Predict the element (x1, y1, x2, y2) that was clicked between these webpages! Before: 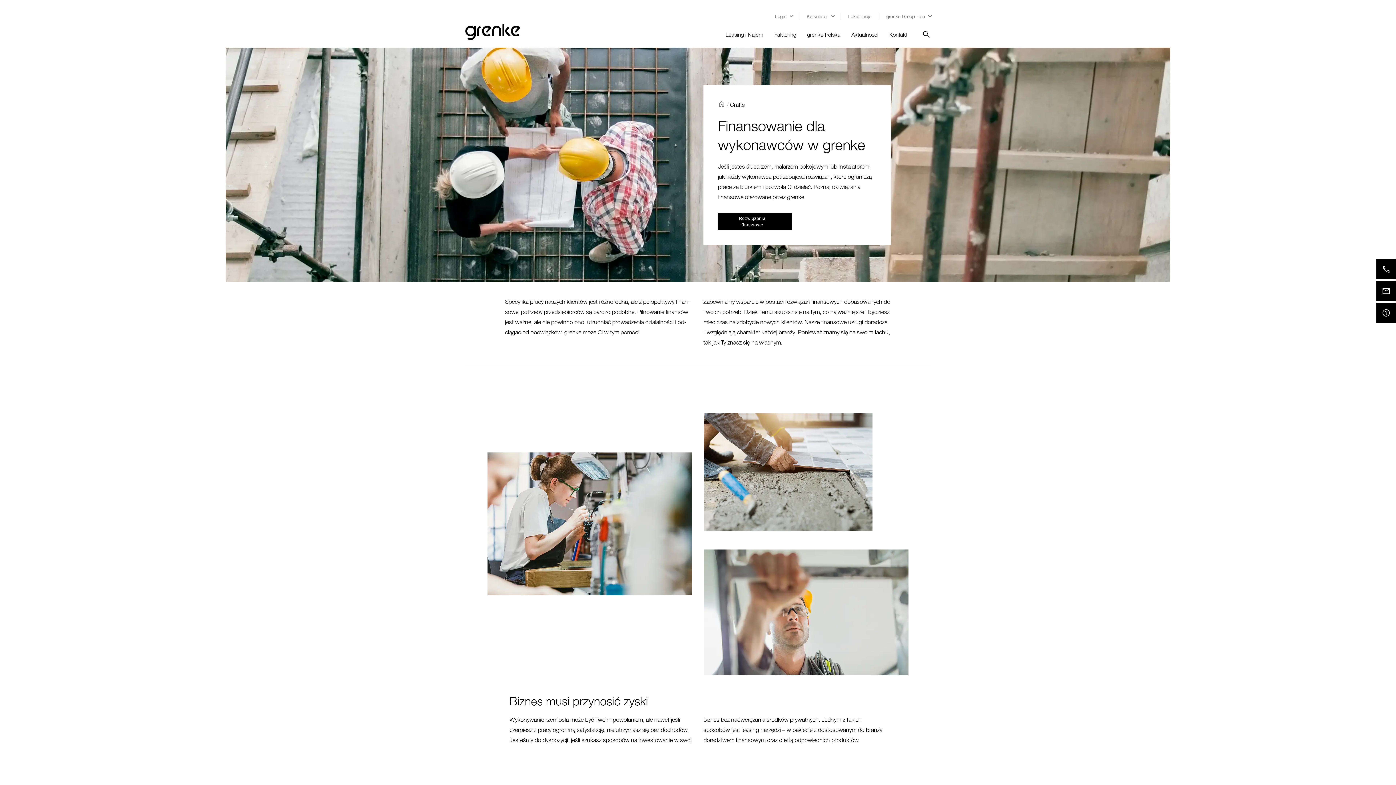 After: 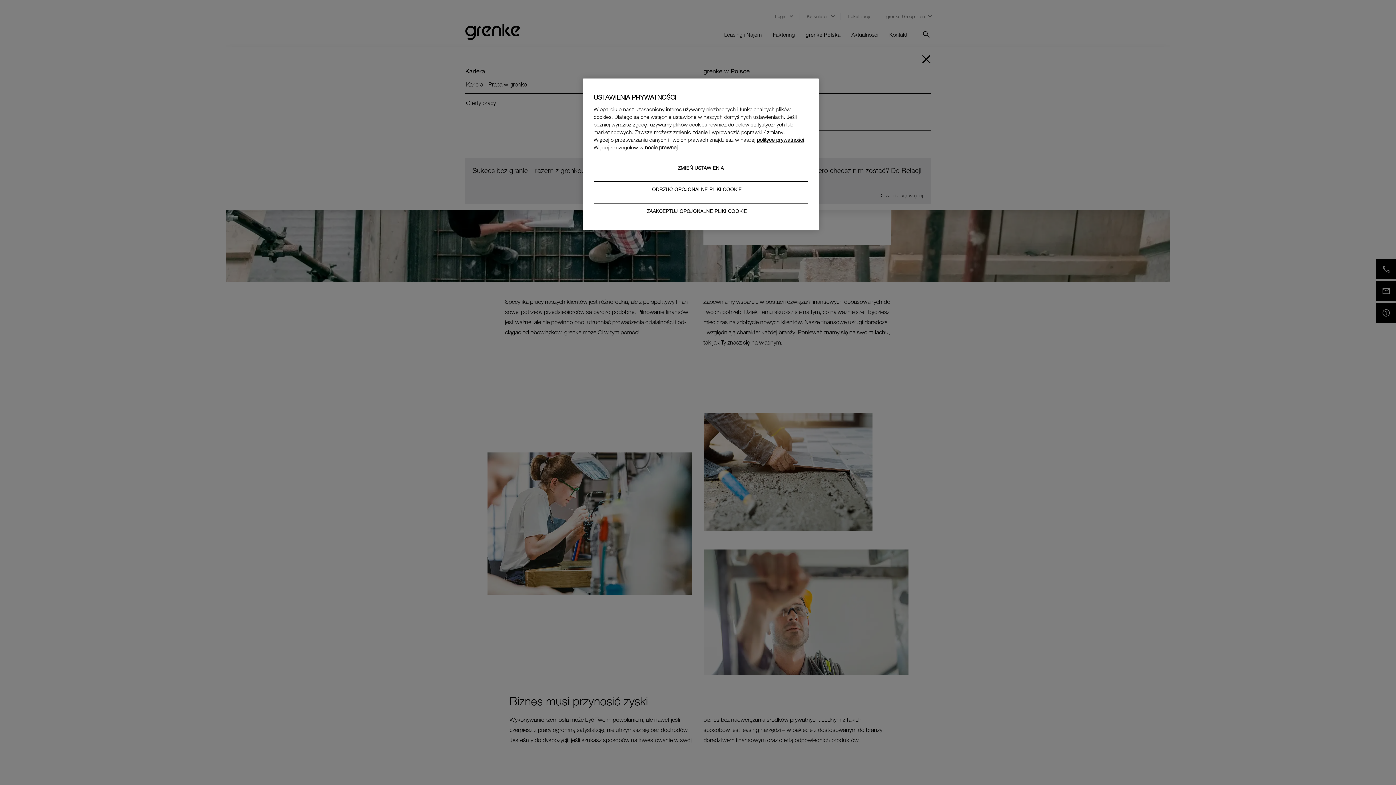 Action: bbox: (807, 30, 840, 38) label: grenke Polska